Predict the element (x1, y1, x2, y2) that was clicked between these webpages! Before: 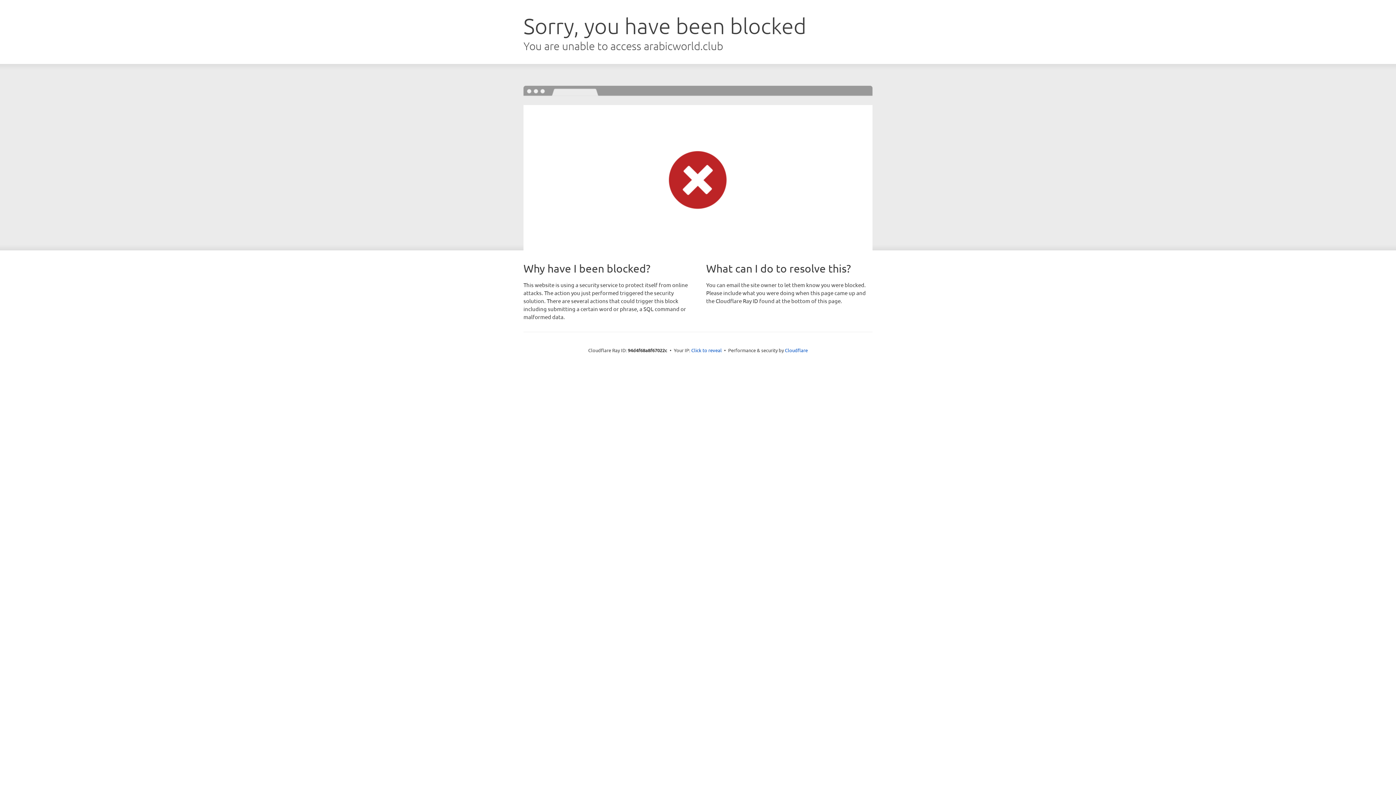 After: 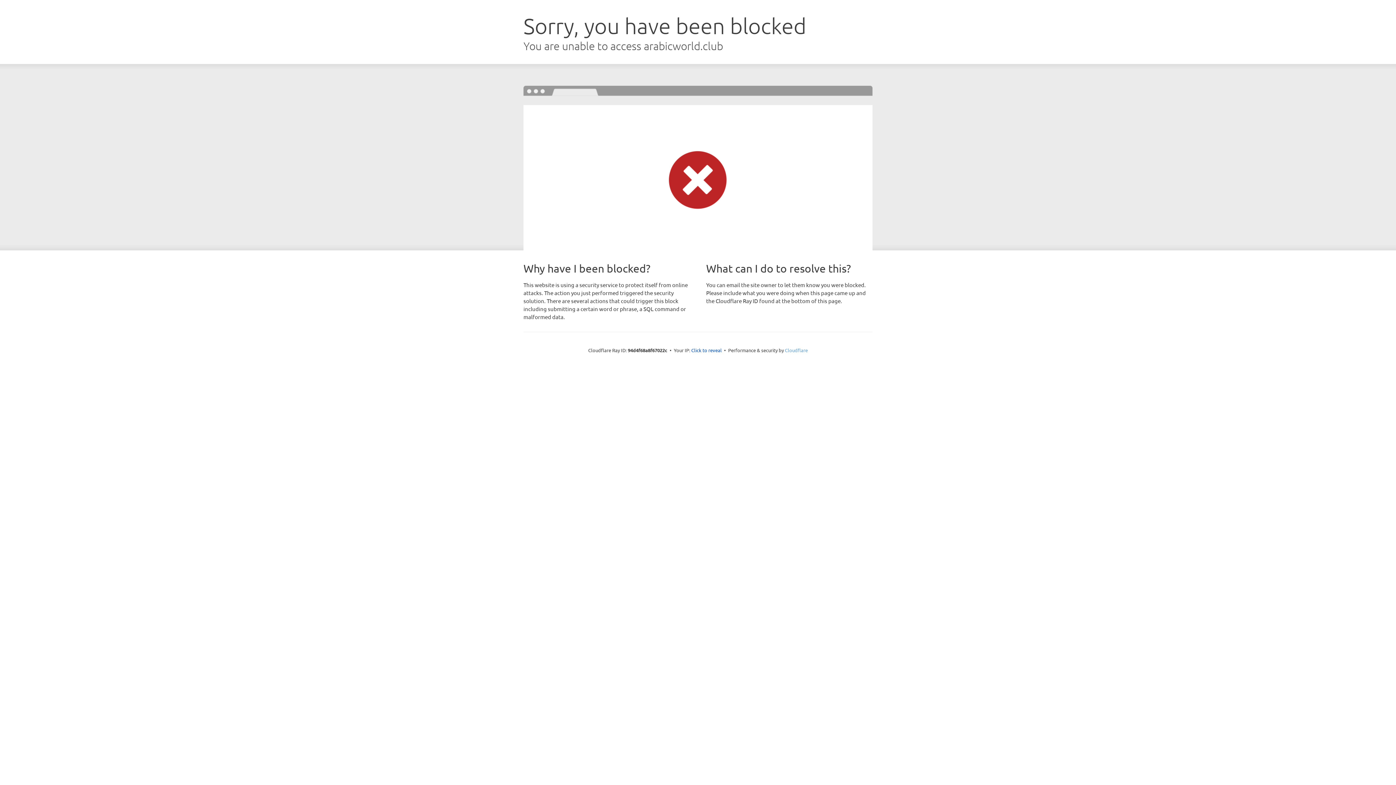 Action: bbox: (785, 347, 808, 353) label: Cloudflare